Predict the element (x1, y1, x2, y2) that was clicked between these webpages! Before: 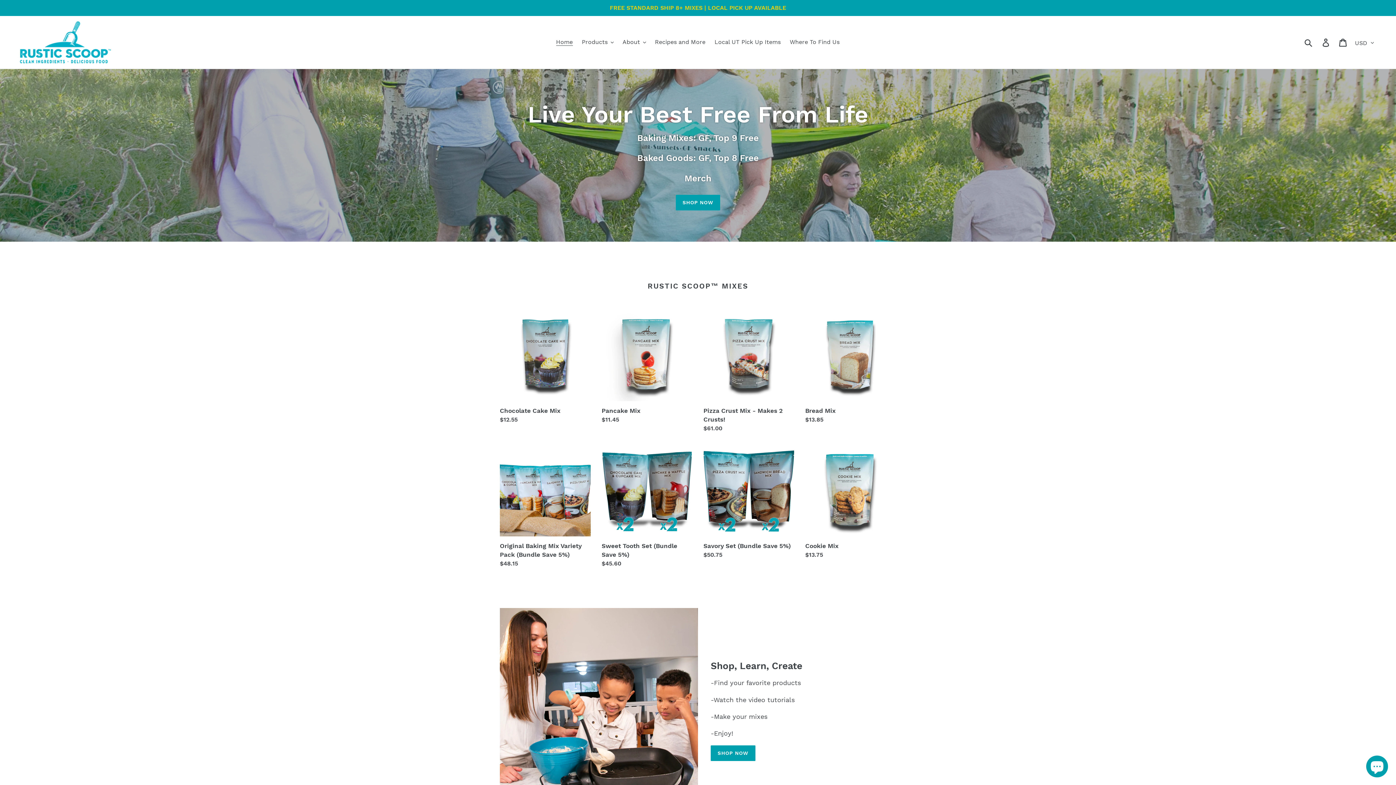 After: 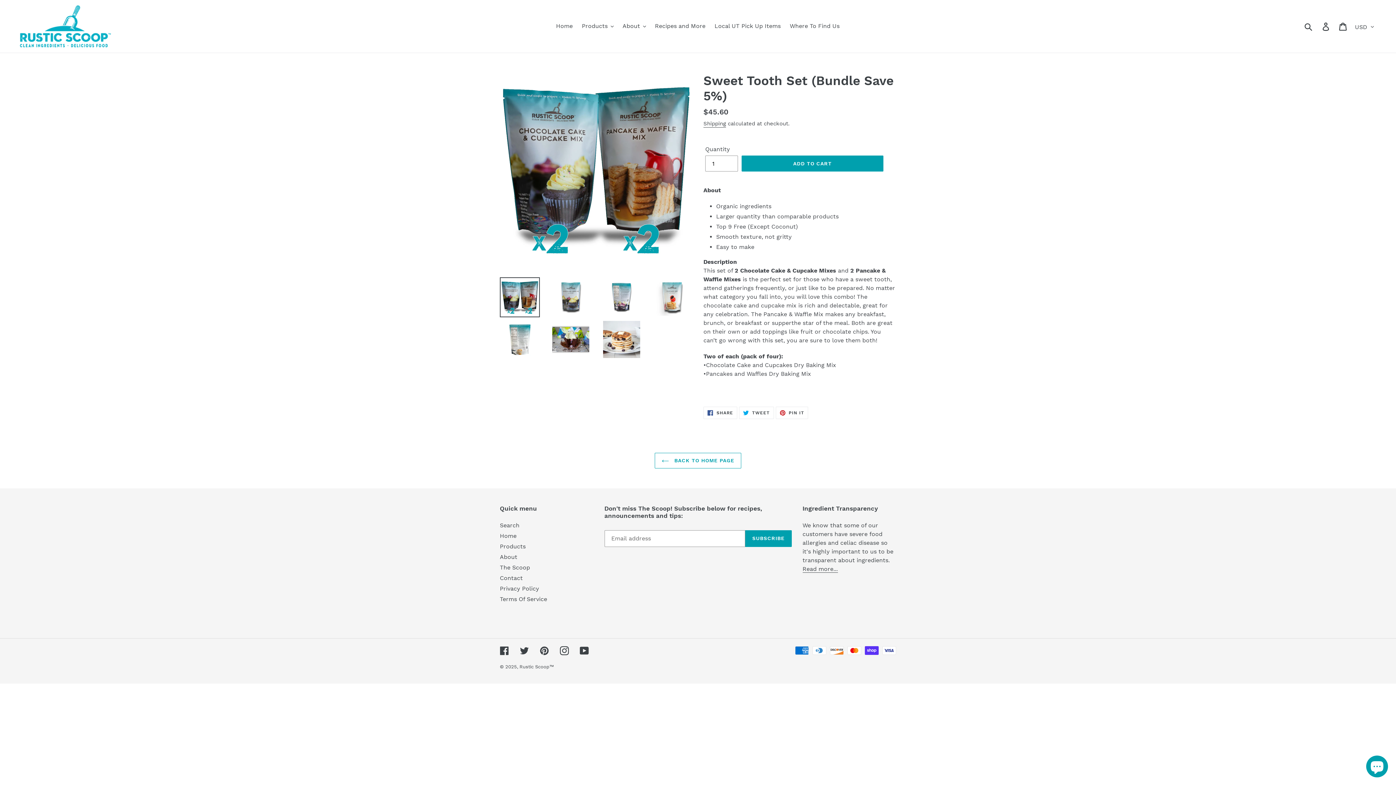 Action: label: Sweet Tooth Set (Bundle Save 5%) bbox: (601, 445, 692, 568)